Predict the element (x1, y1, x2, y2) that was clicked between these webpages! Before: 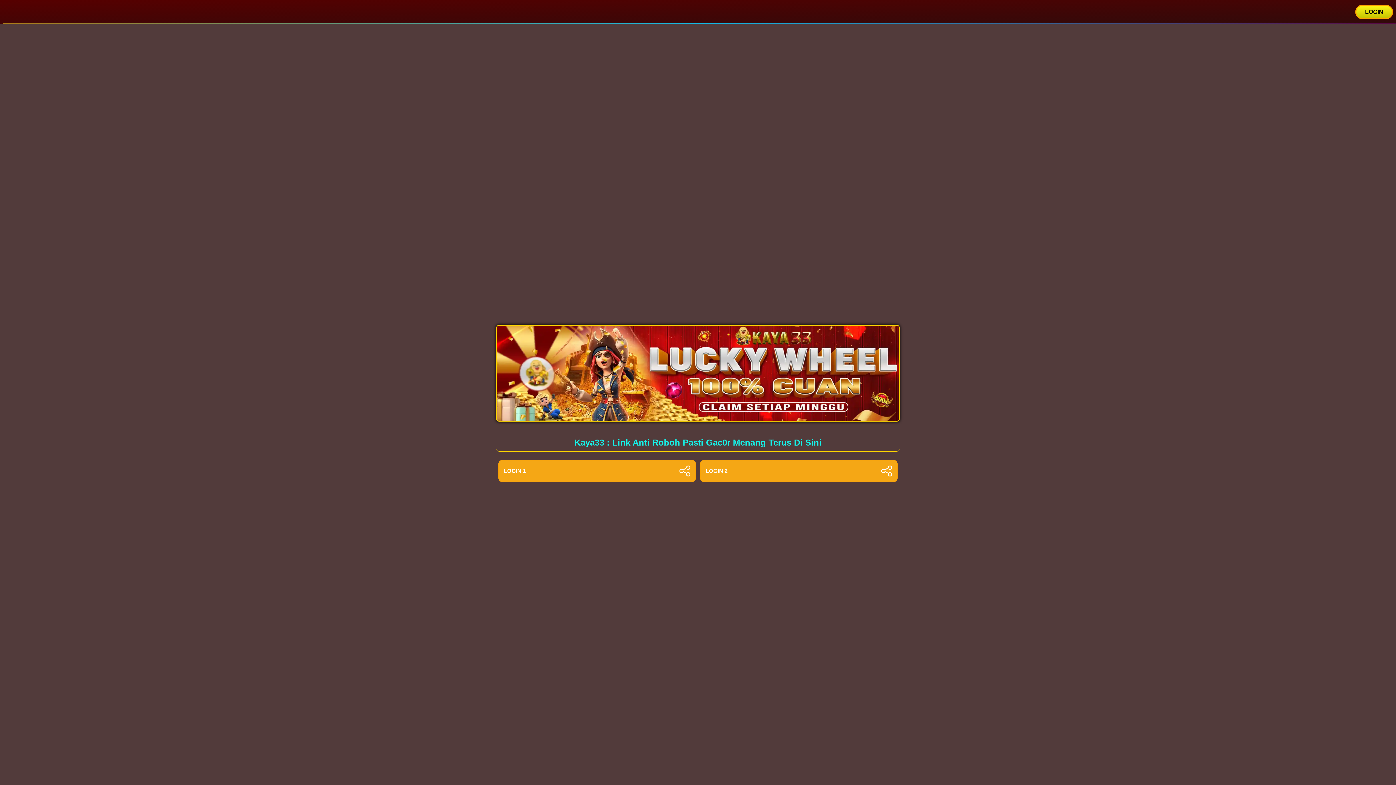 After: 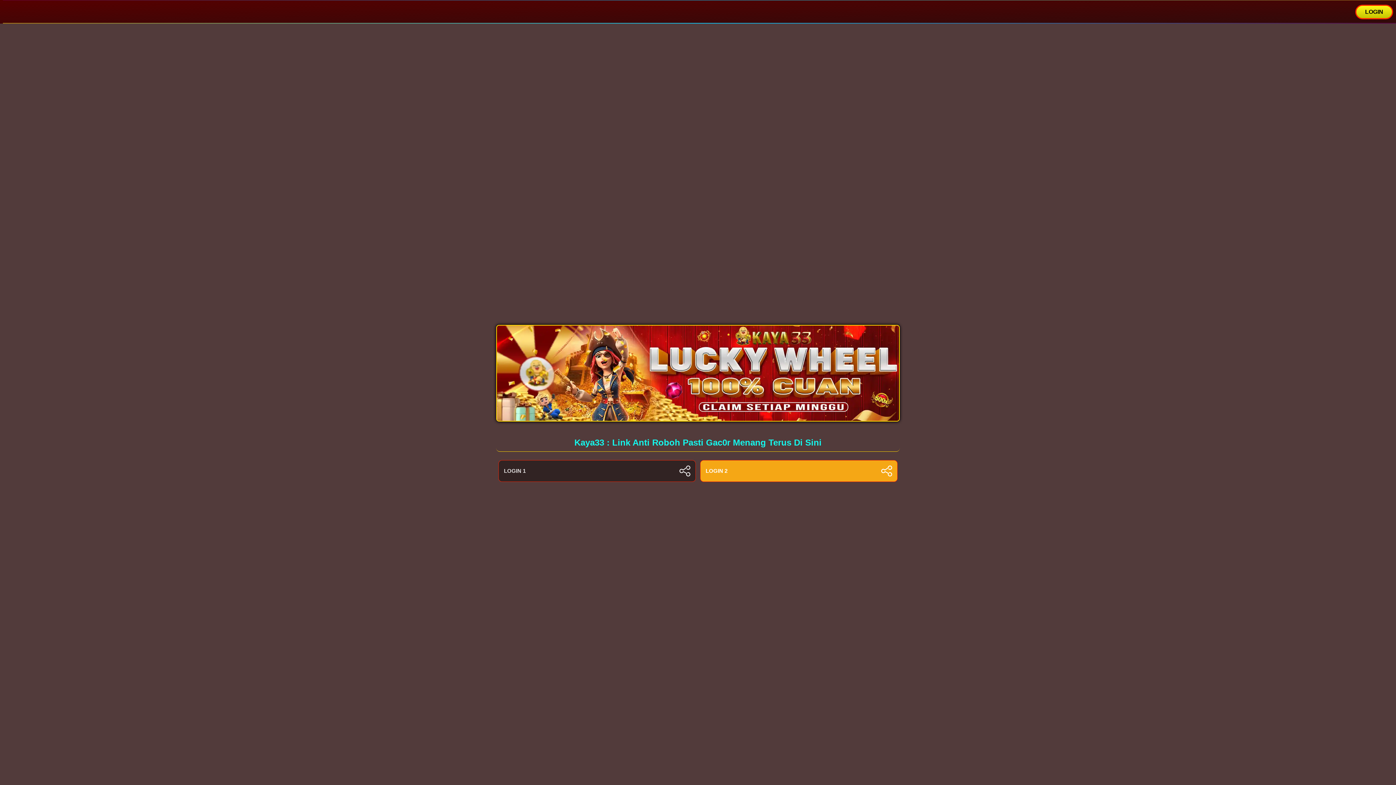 Action: bbox: (498, 460, 695, 482) label: LOGIN 1